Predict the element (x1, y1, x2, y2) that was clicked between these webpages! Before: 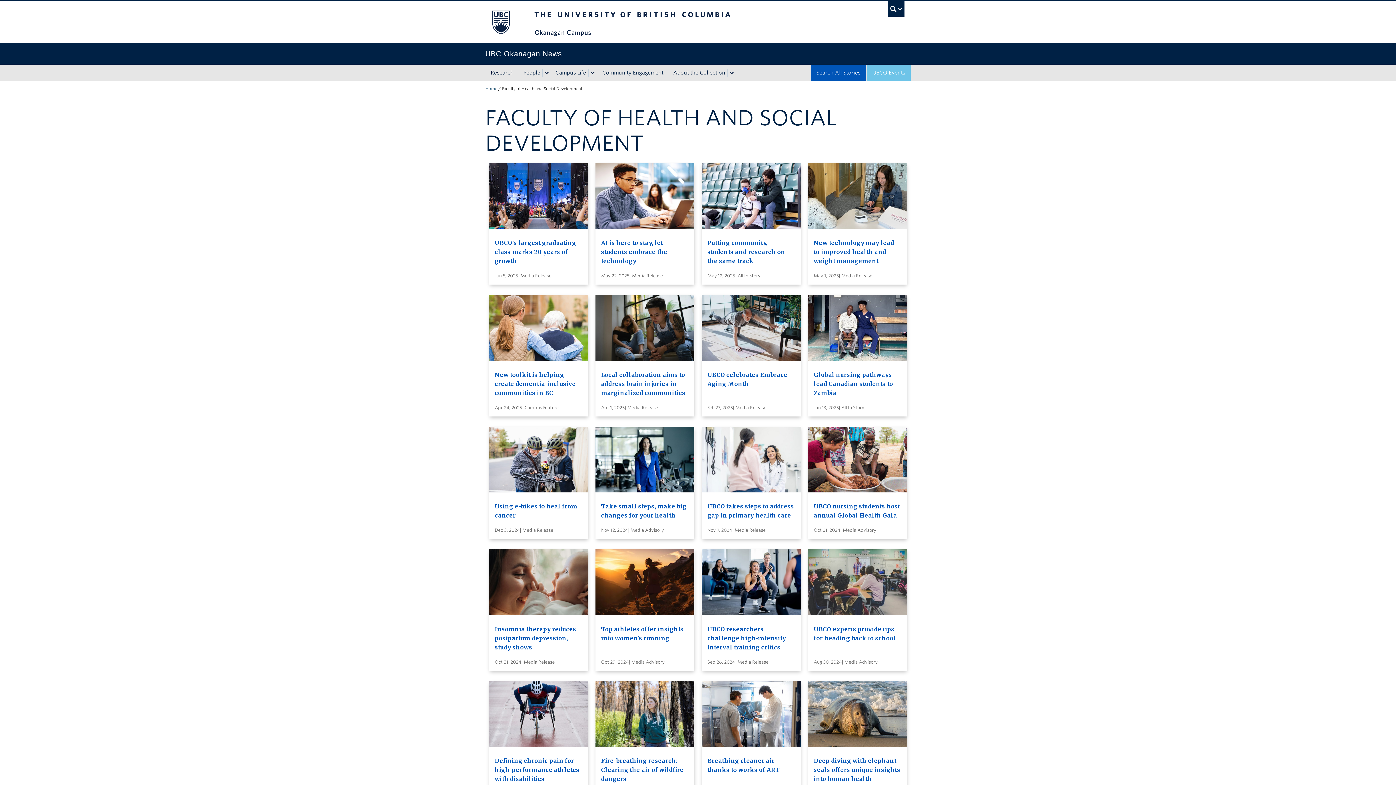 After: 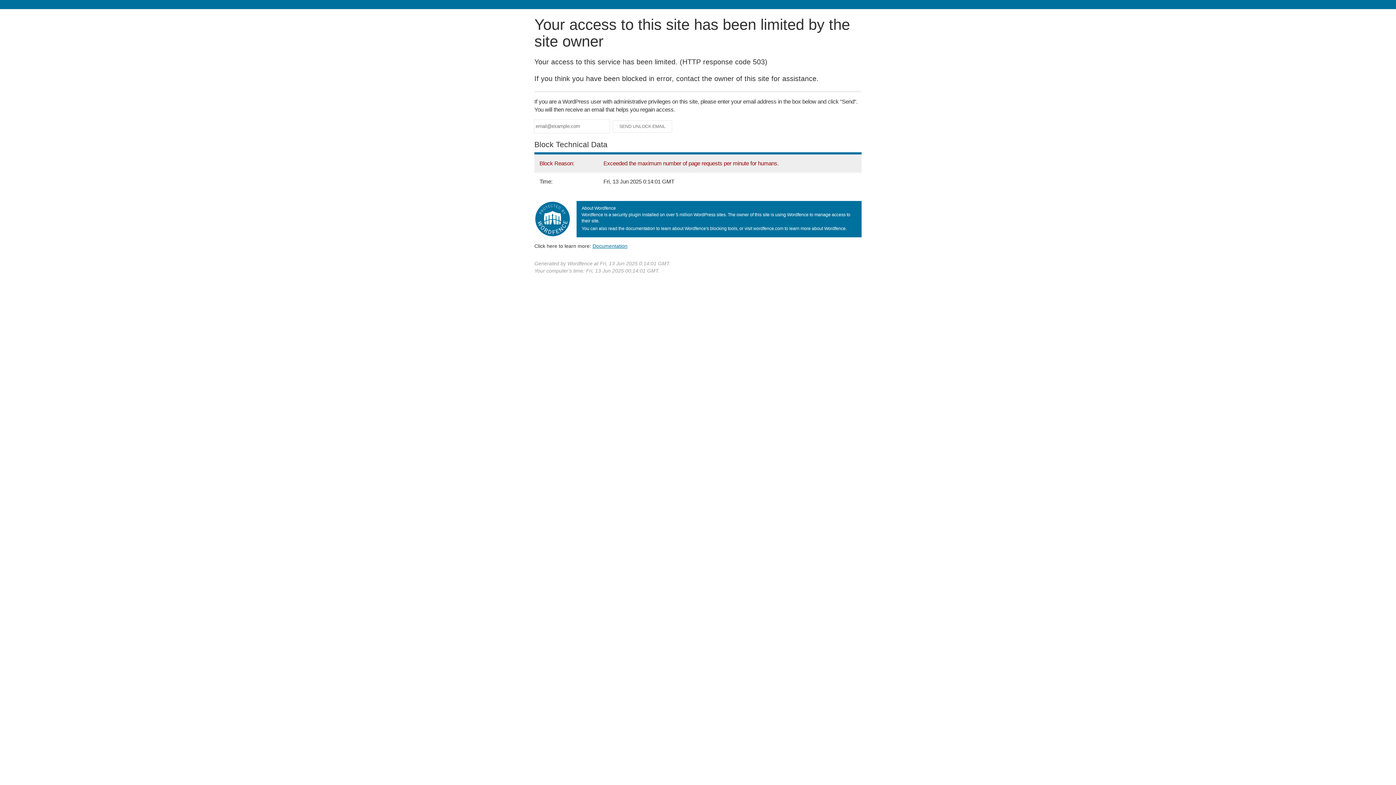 Action: label: Fire-breathing research: Clearing the air of wildfire dangers bbox: (601, 757, 683, 783)